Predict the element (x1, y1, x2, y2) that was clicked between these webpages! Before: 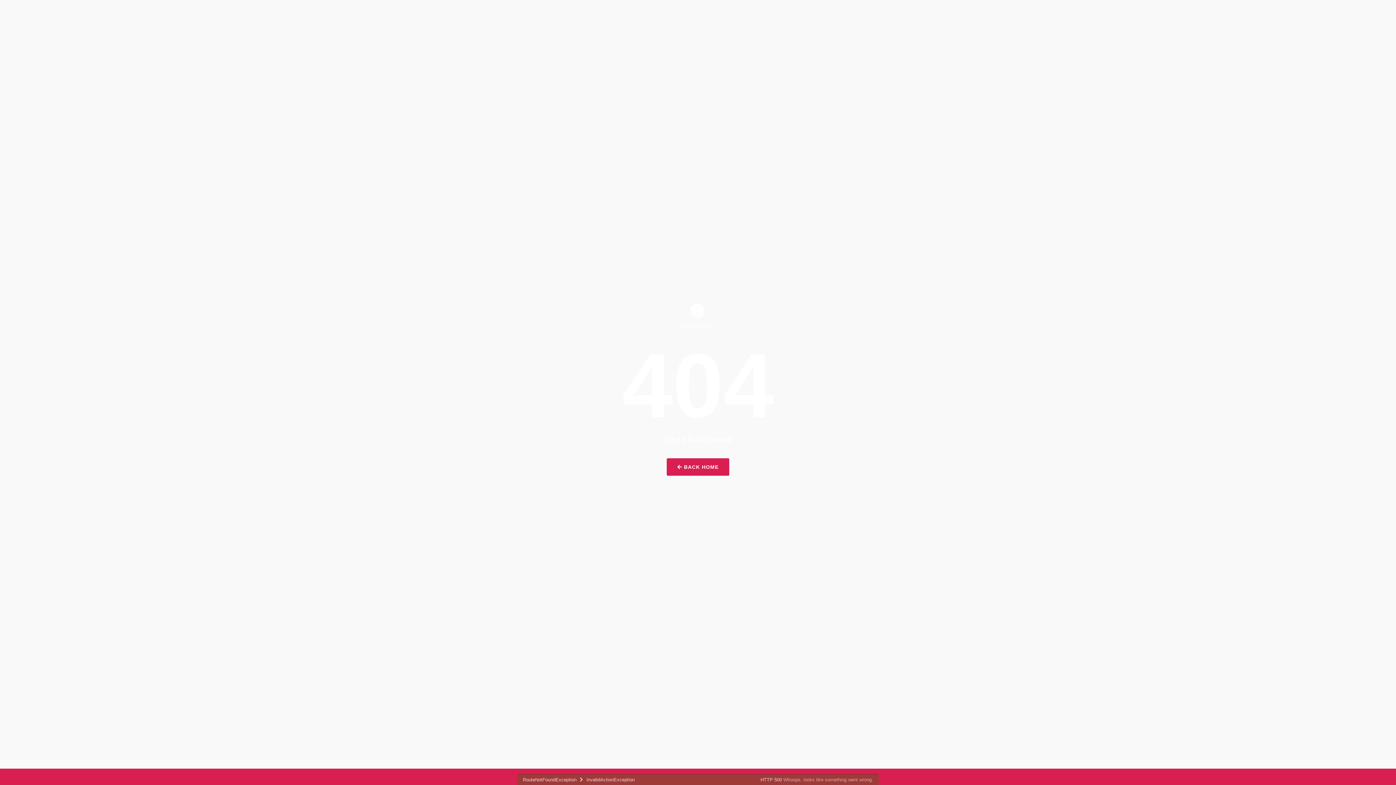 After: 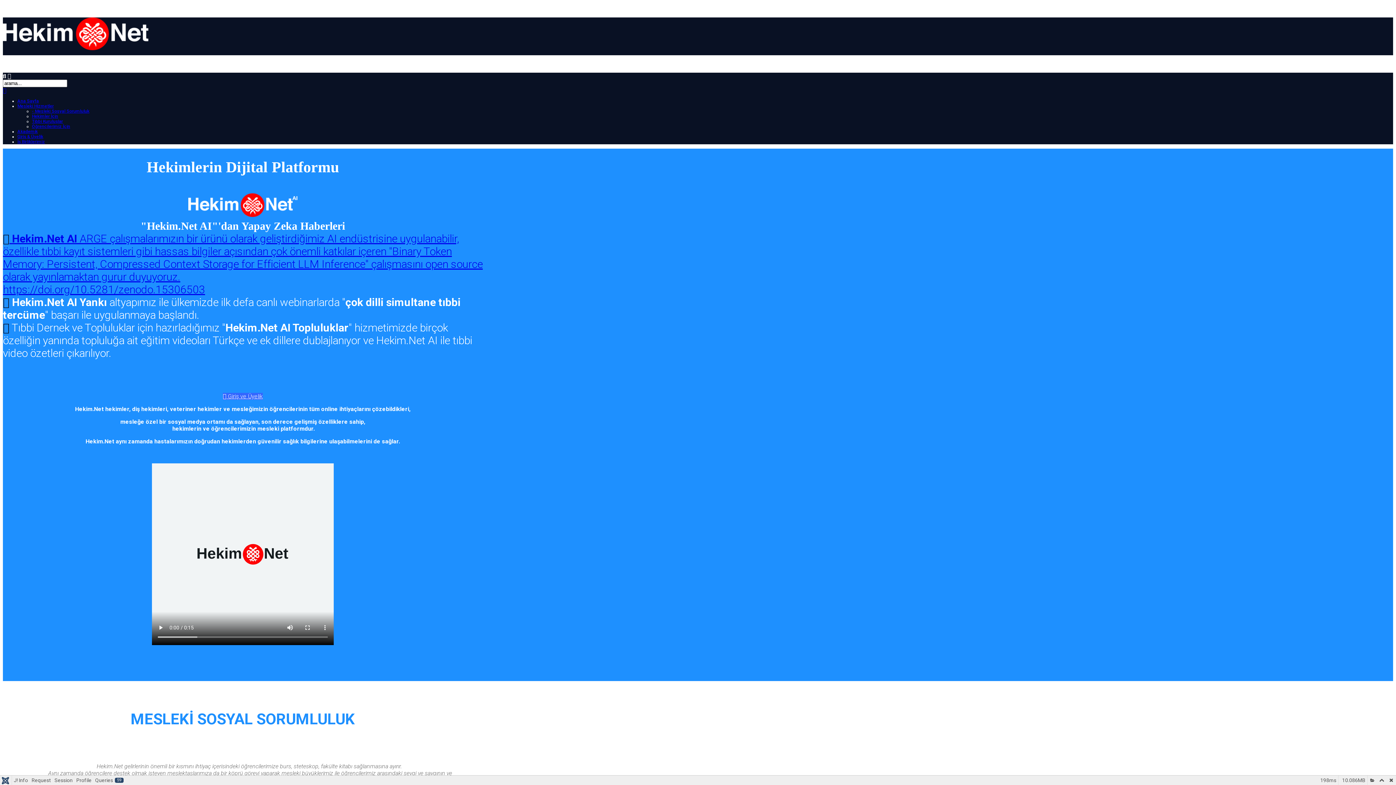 Action: bbox: (682, 315, 713, 320)